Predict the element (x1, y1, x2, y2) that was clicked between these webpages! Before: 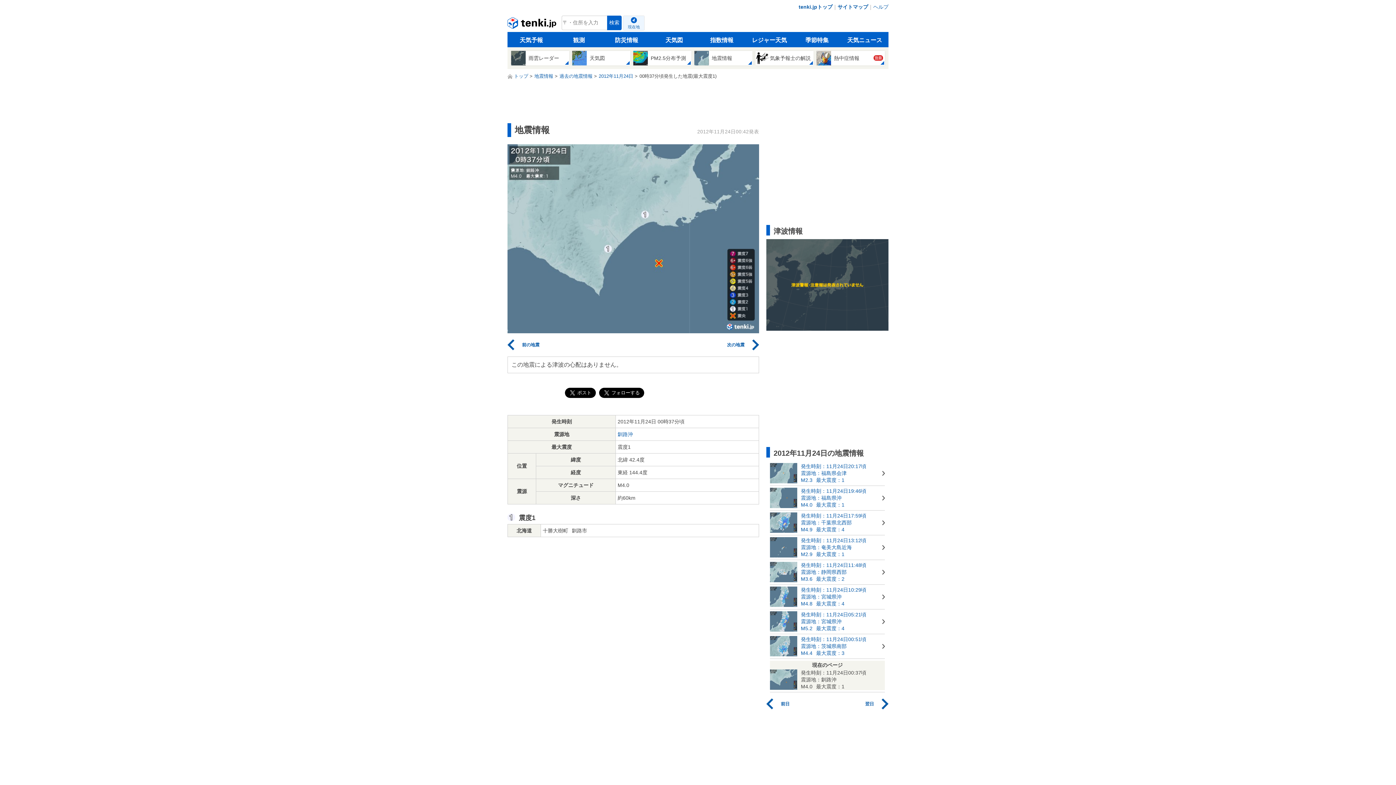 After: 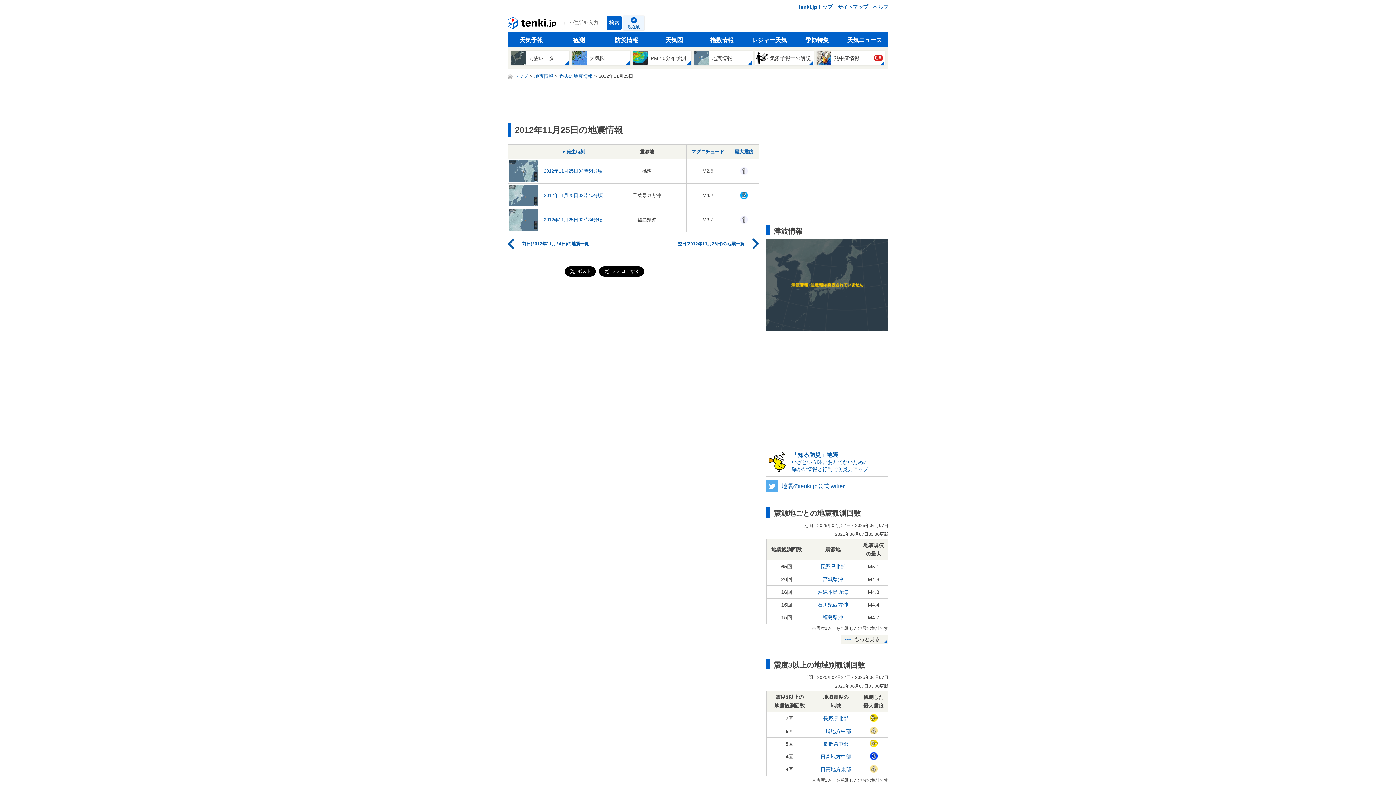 Action: bbox: (833, 696, 888, 712) label: 翌日